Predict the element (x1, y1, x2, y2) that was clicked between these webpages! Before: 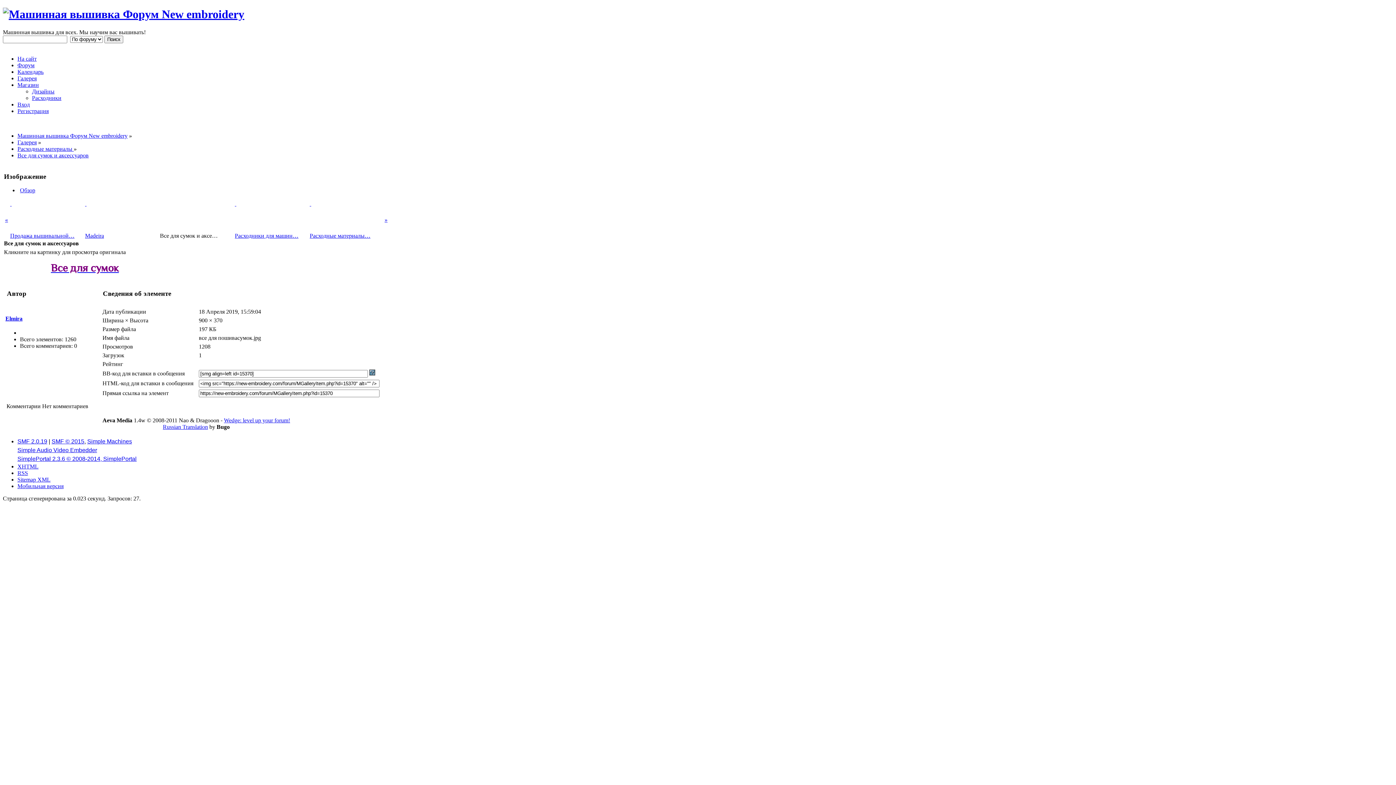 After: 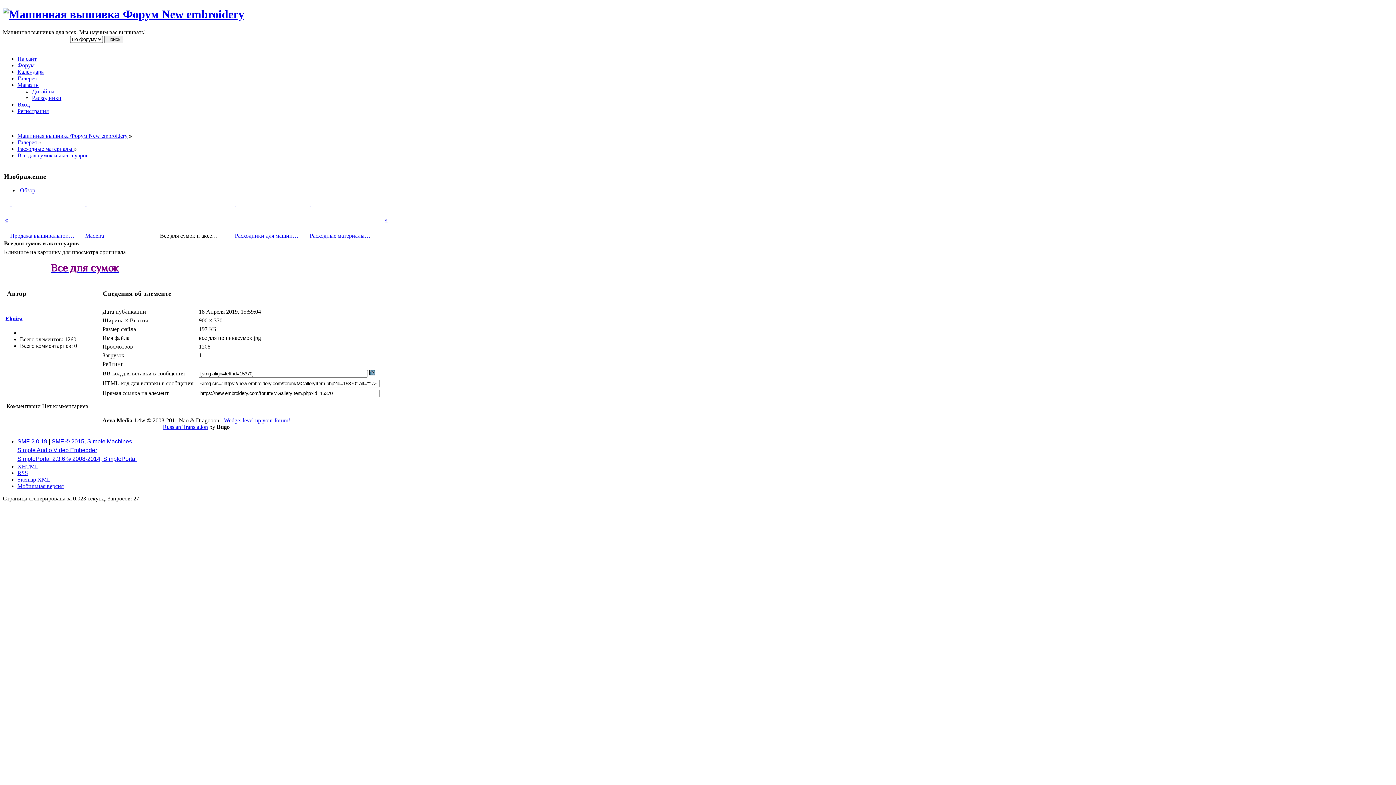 Action: bbox: (17, 463, 38, 469) label: XHTML